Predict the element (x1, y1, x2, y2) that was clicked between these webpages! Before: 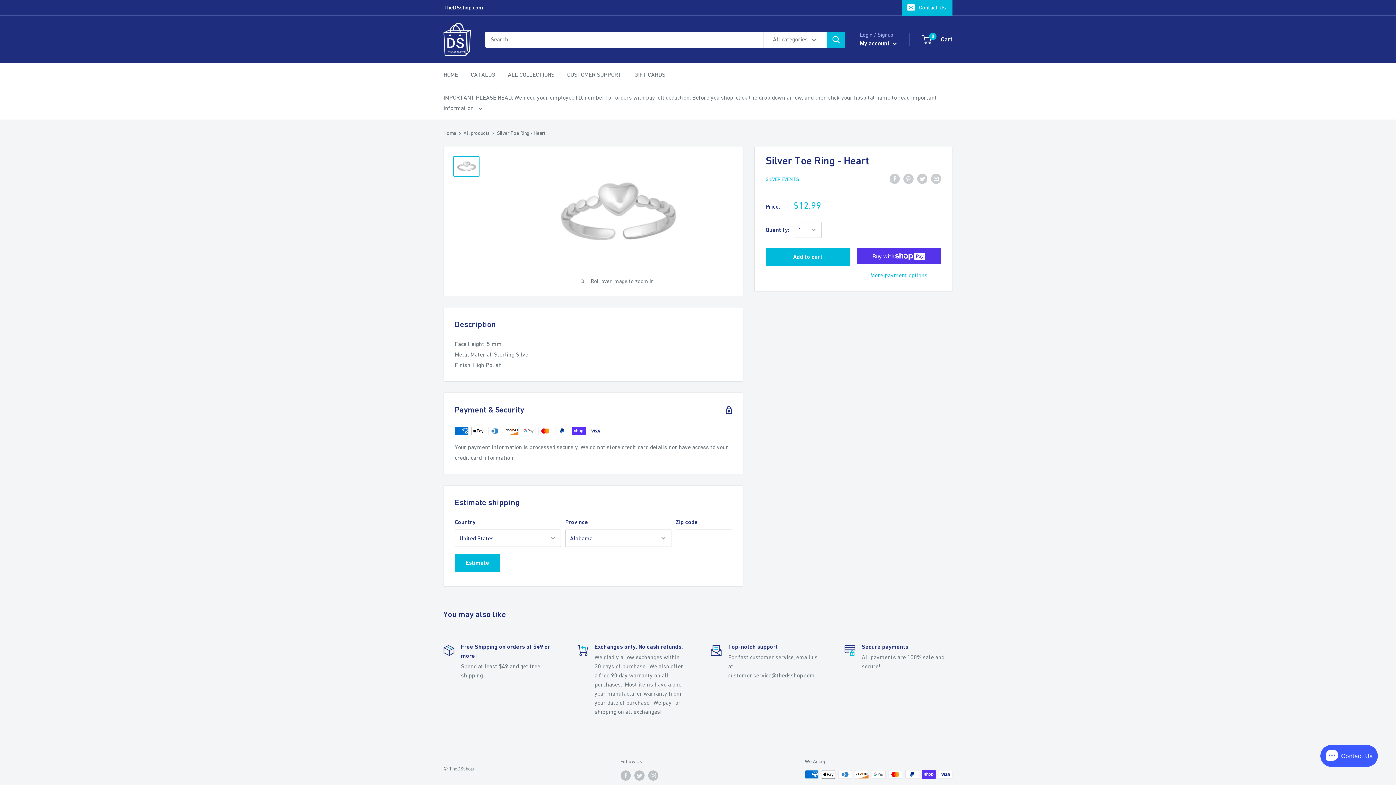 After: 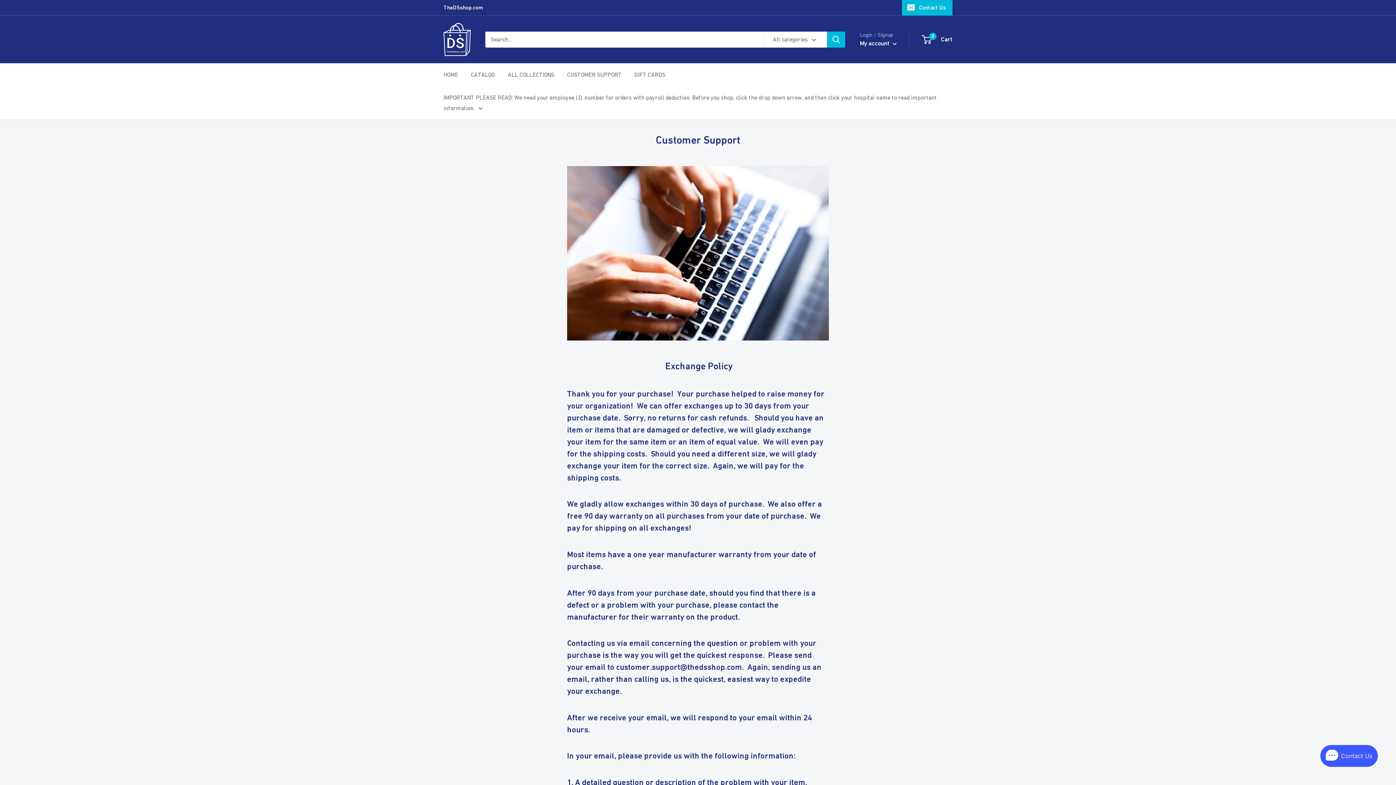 Action: label: CUSTOMER SUPPORT bbox: (567, 69, 621, 80)